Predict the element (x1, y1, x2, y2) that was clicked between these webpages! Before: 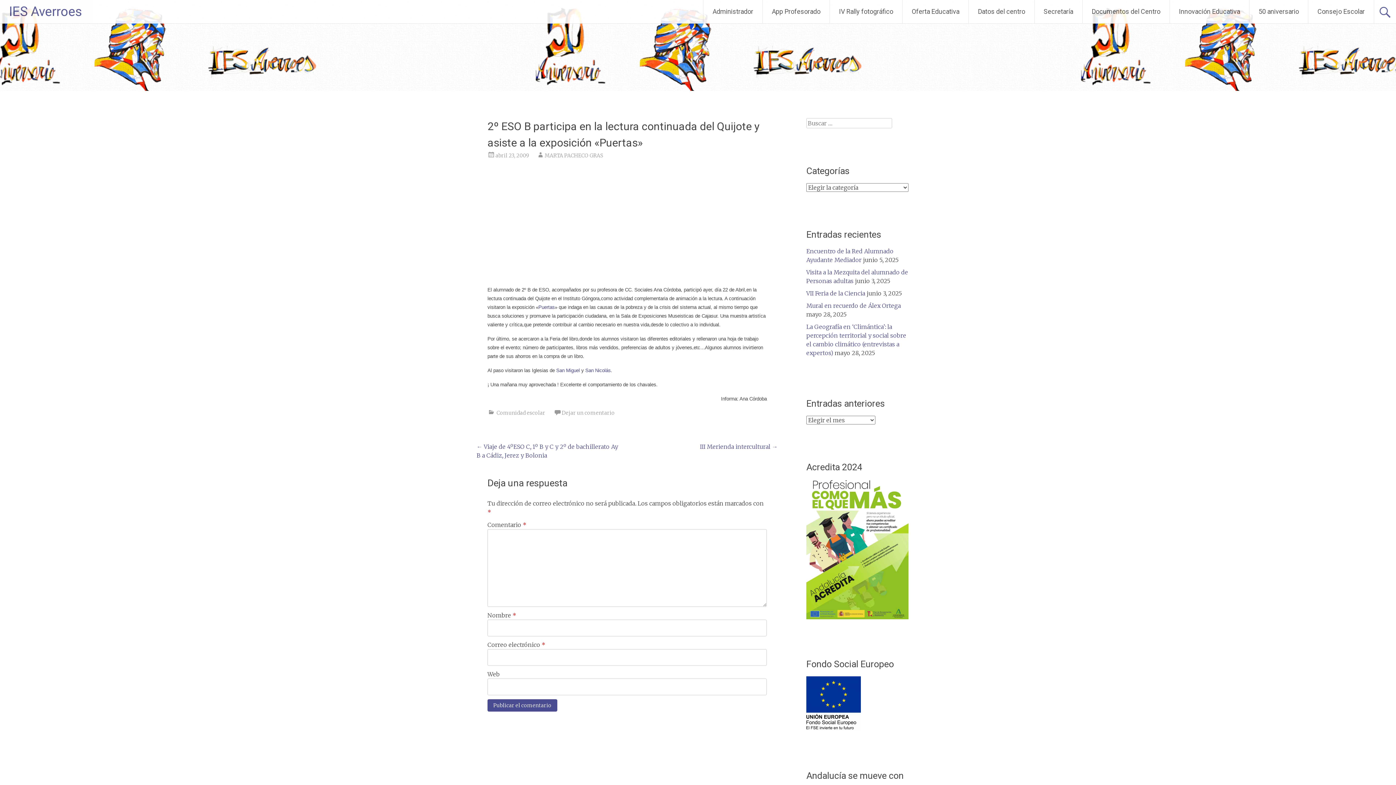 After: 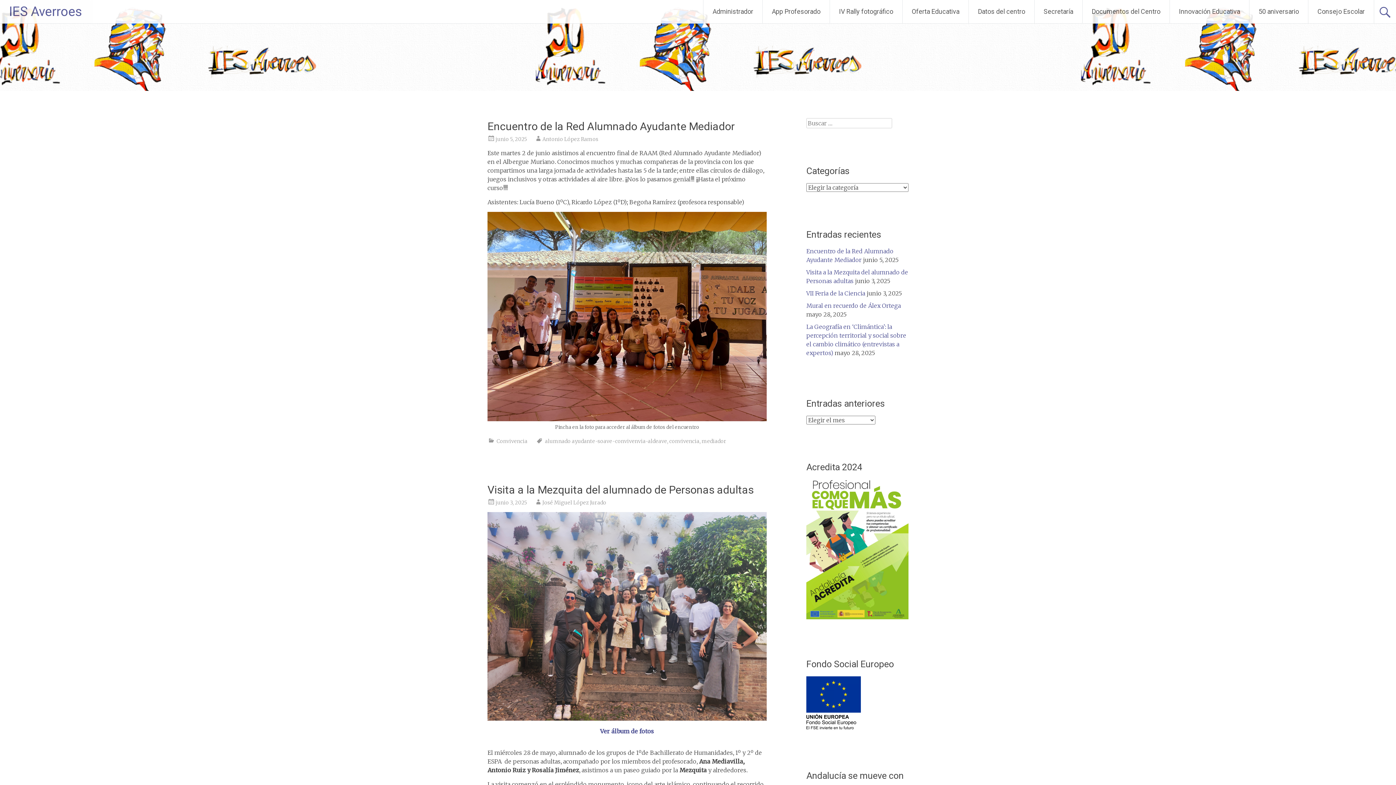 Action: label: IES Averroes bbox: (9, 4, 82, 19)